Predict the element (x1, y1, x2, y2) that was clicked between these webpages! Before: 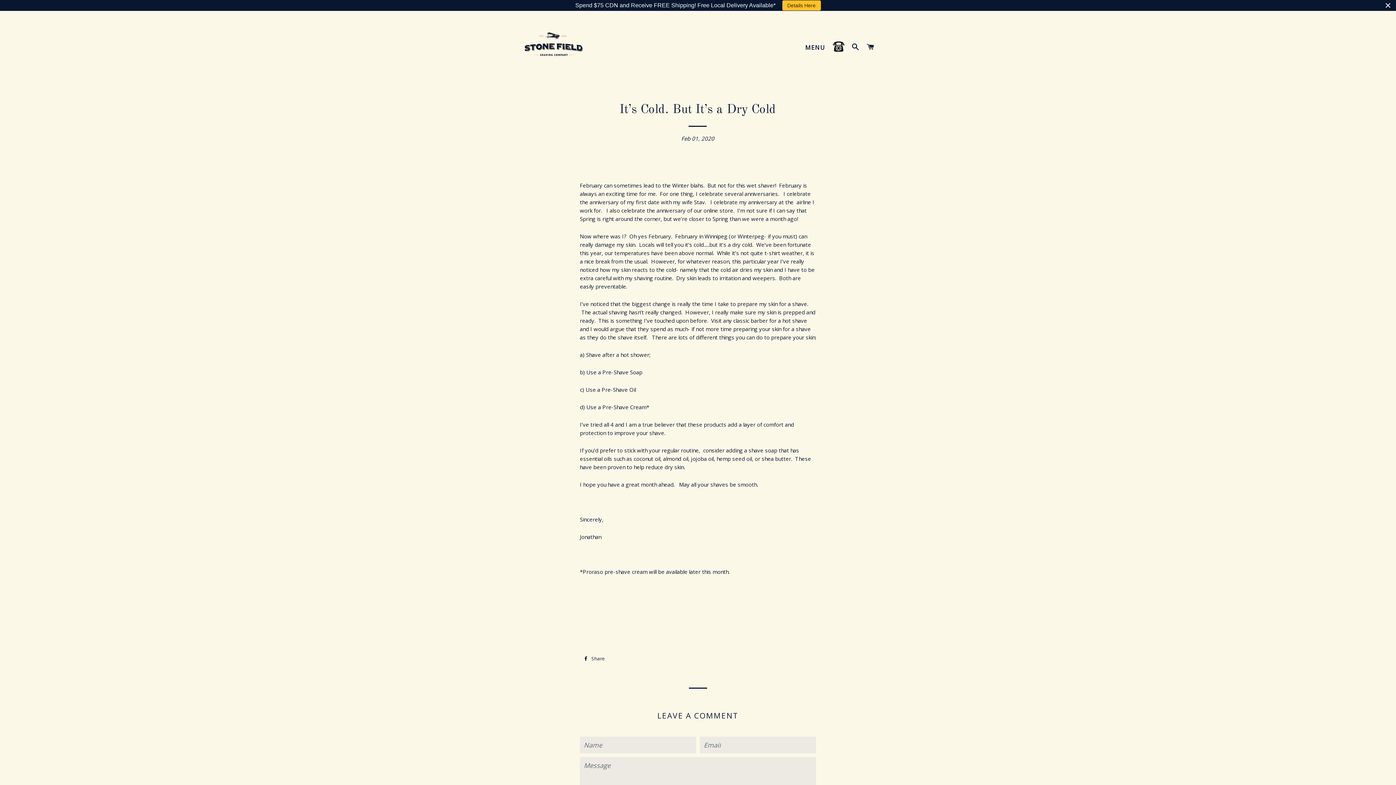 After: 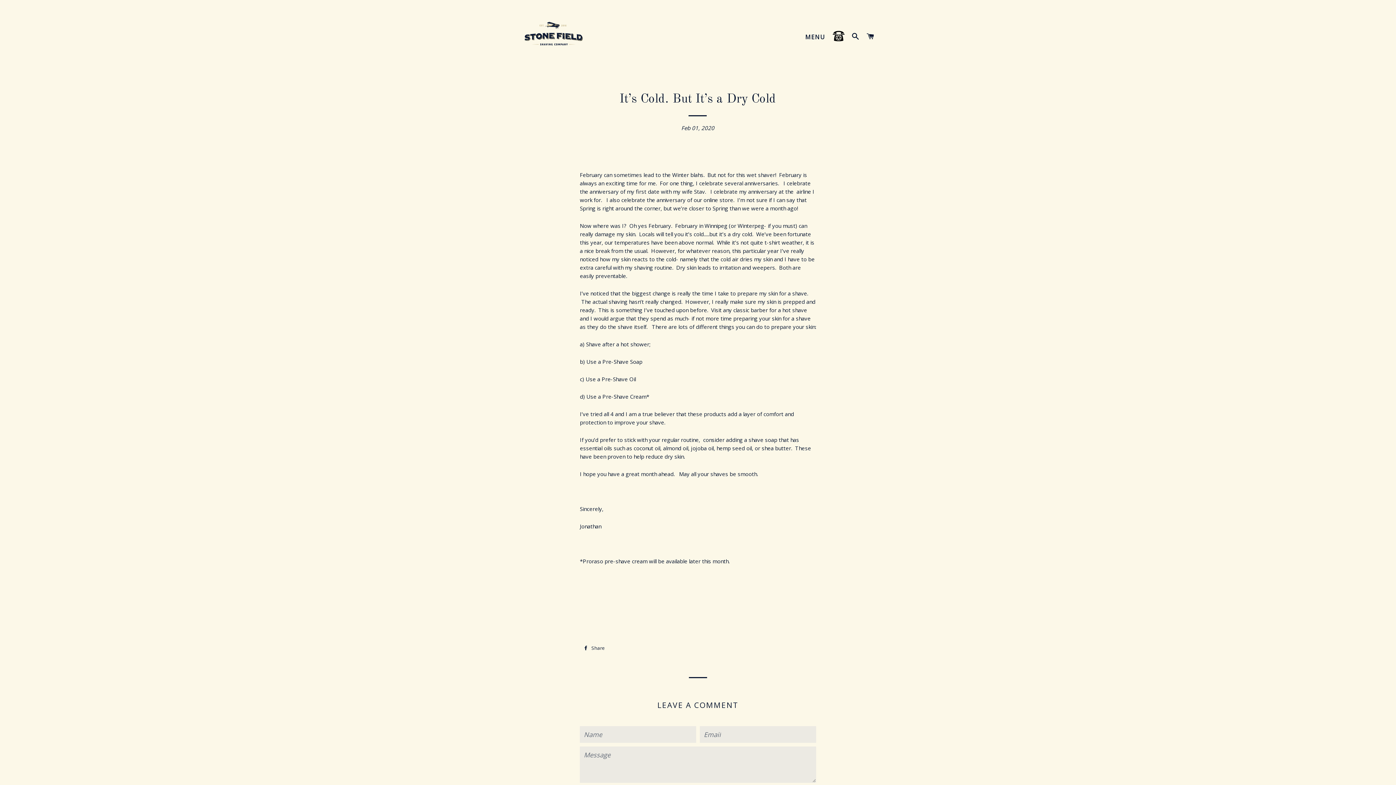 Action: label: Close bbox: (1384, 1, 1392, 9)